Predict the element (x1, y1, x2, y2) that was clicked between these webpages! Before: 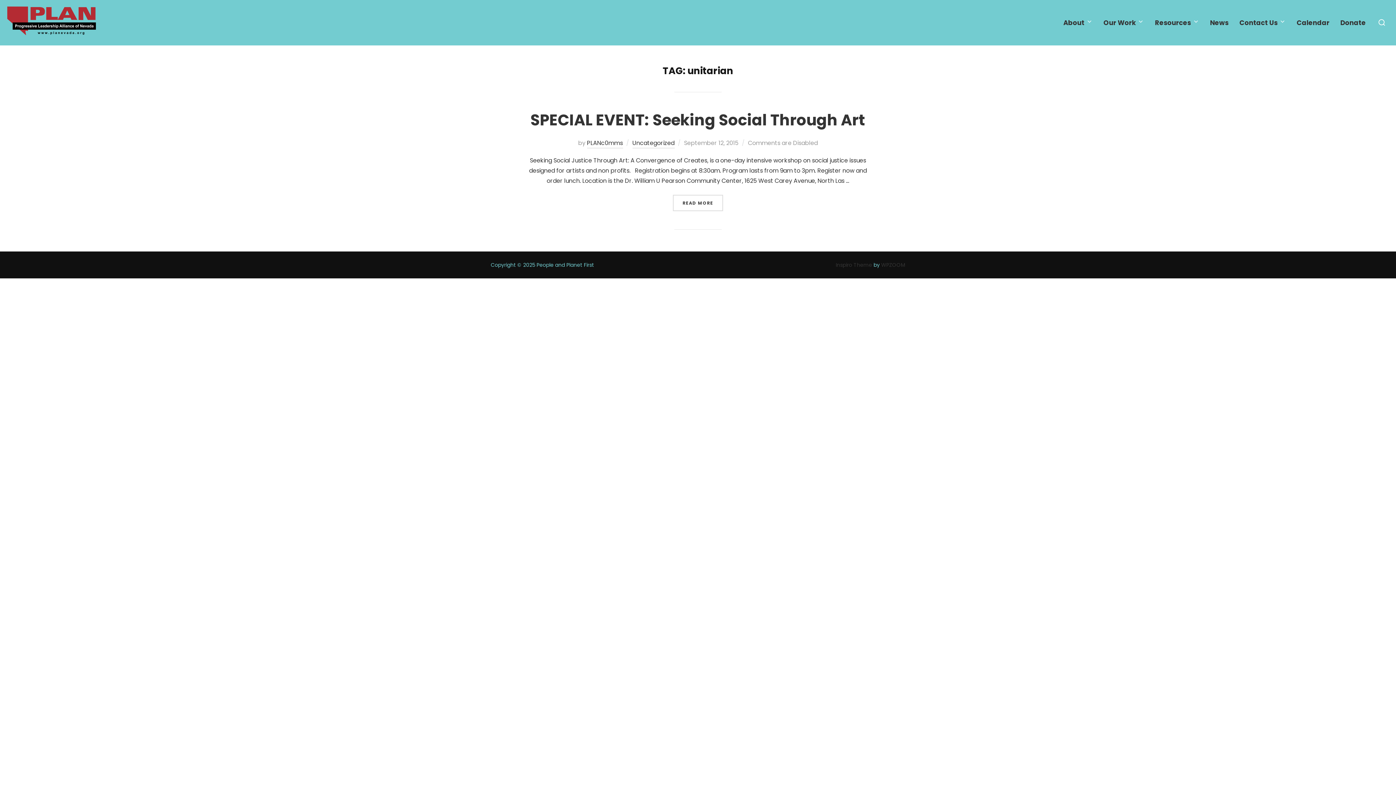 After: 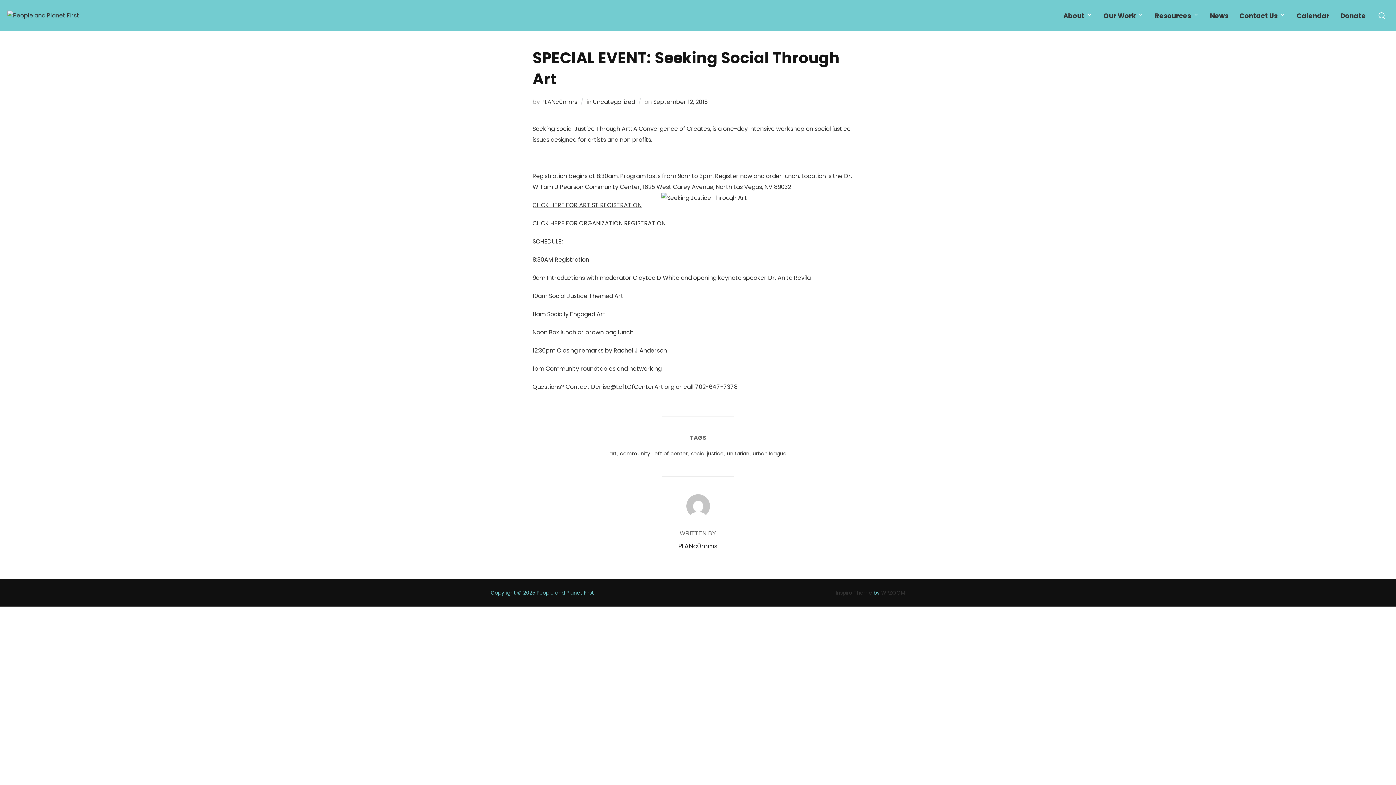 Action: label: SPECIAL EVENT: Seeking Social Through Art bbox: (530, 109, 865, 130)